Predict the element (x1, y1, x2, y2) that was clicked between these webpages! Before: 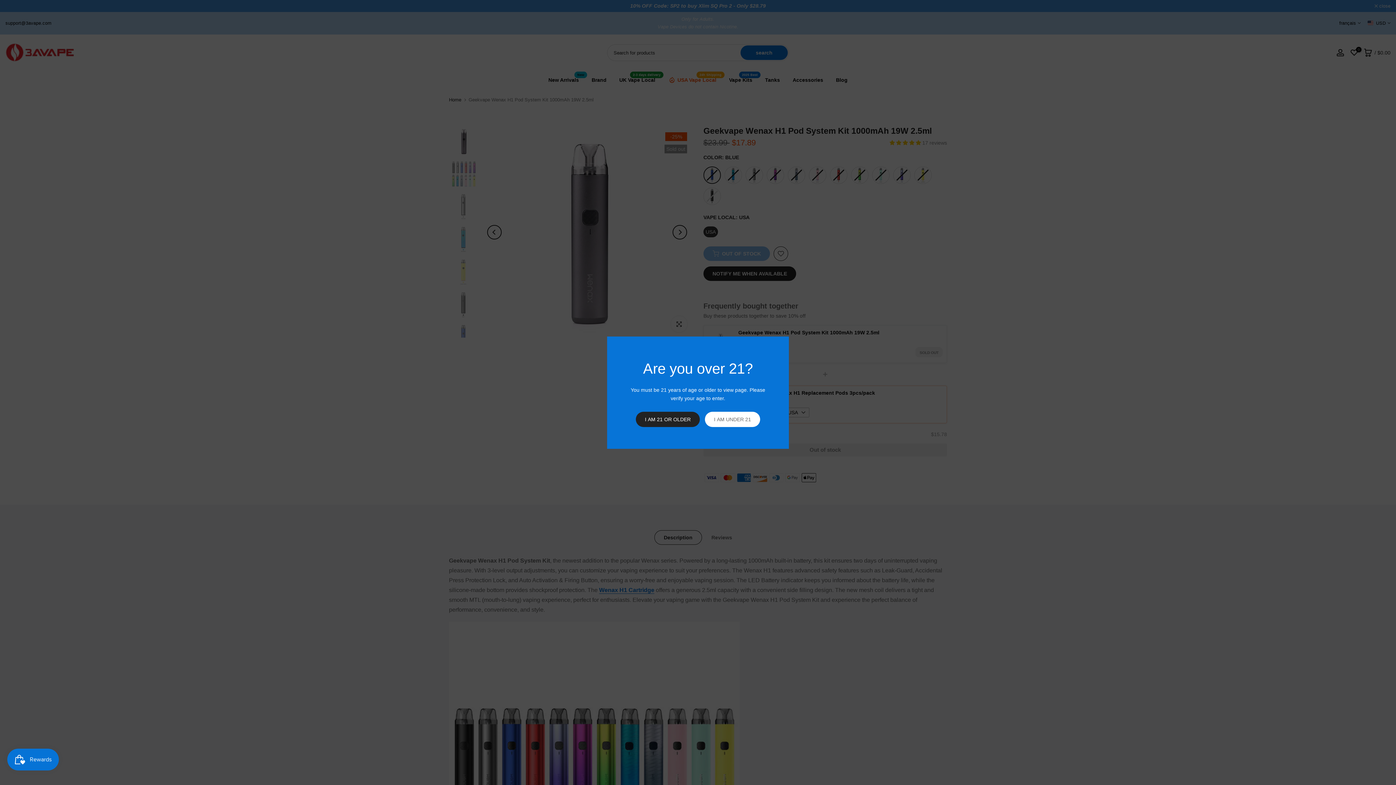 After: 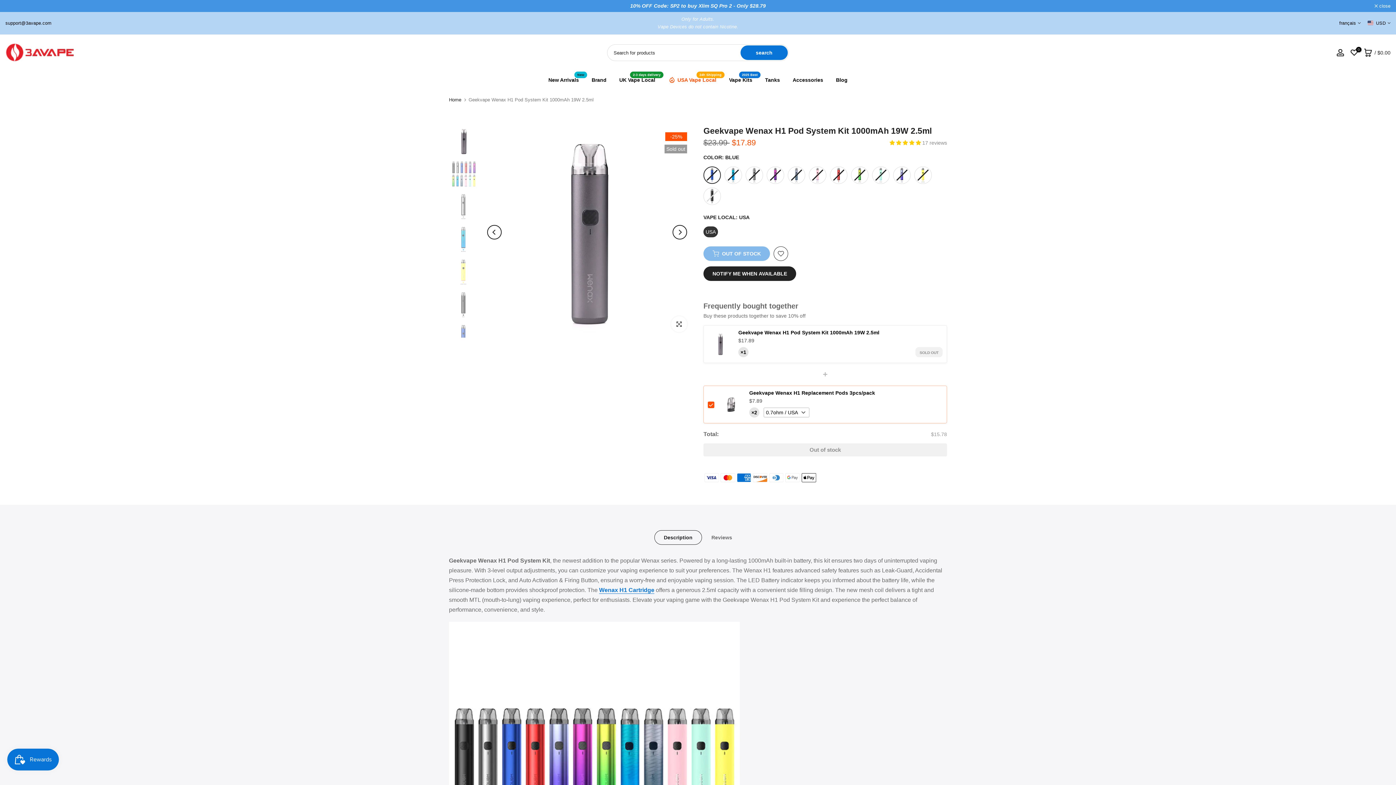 Action: bbox: (636, 411, 700, 427) label: I AM 21 OR OLDER